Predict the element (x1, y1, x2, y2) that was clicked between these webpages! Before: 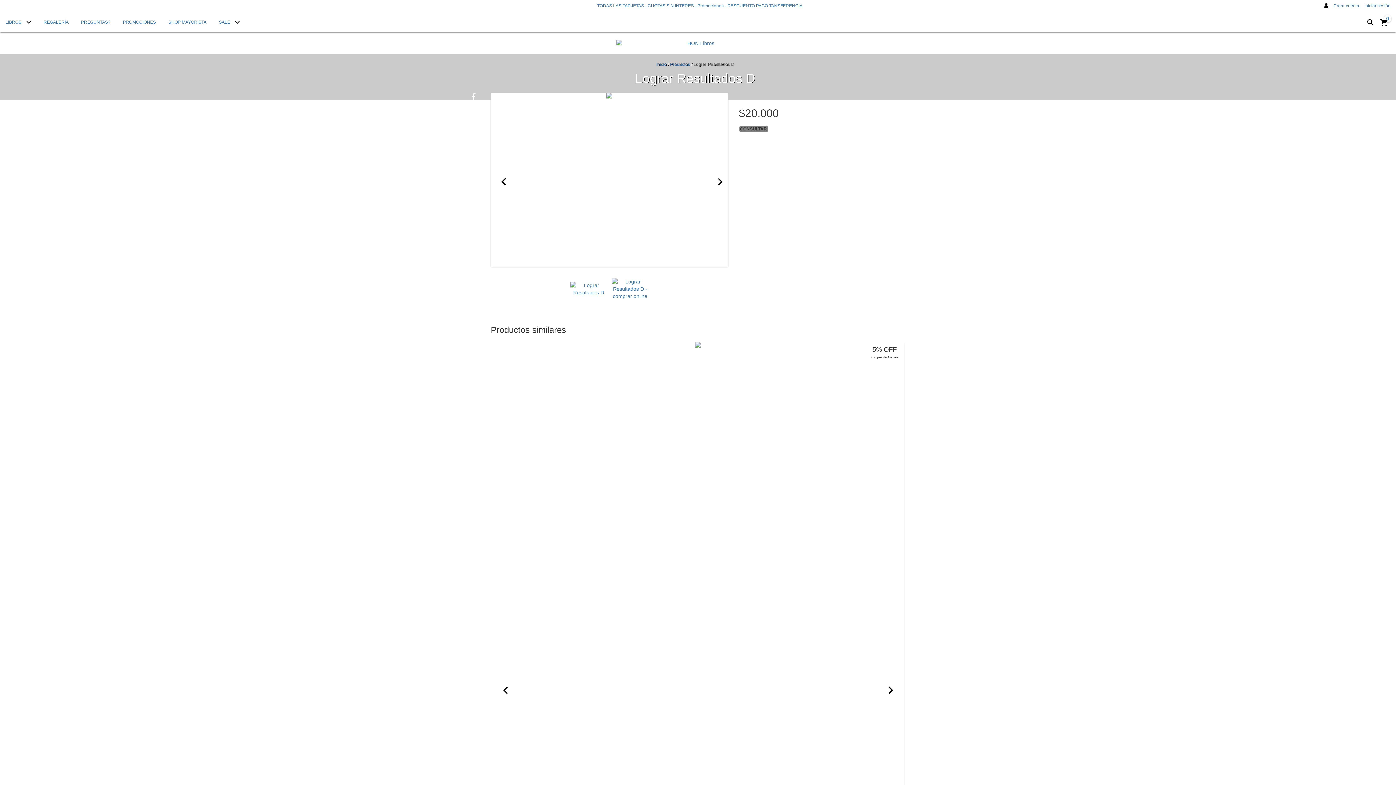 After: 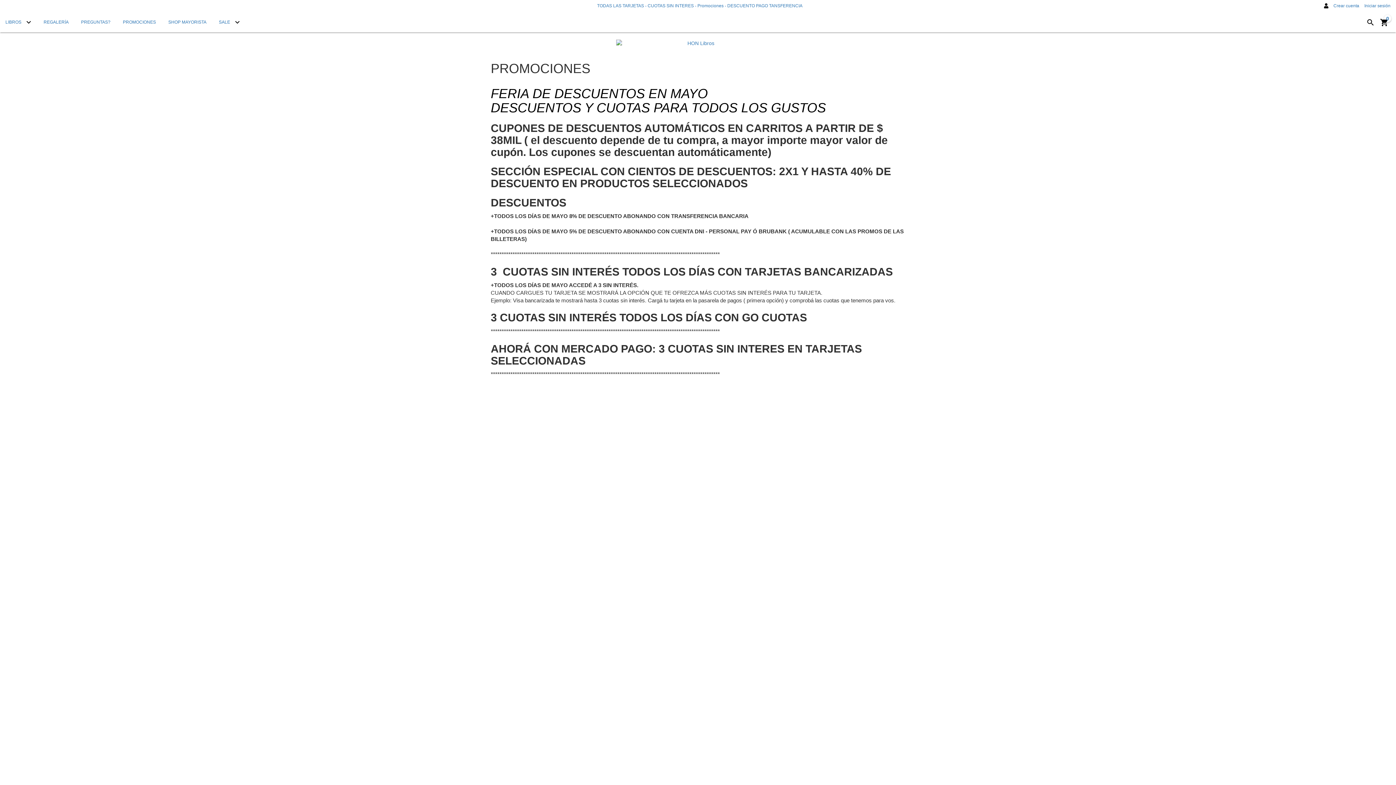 Action: bbox: (117, 12, 161, 32) label: PROMOCIONES